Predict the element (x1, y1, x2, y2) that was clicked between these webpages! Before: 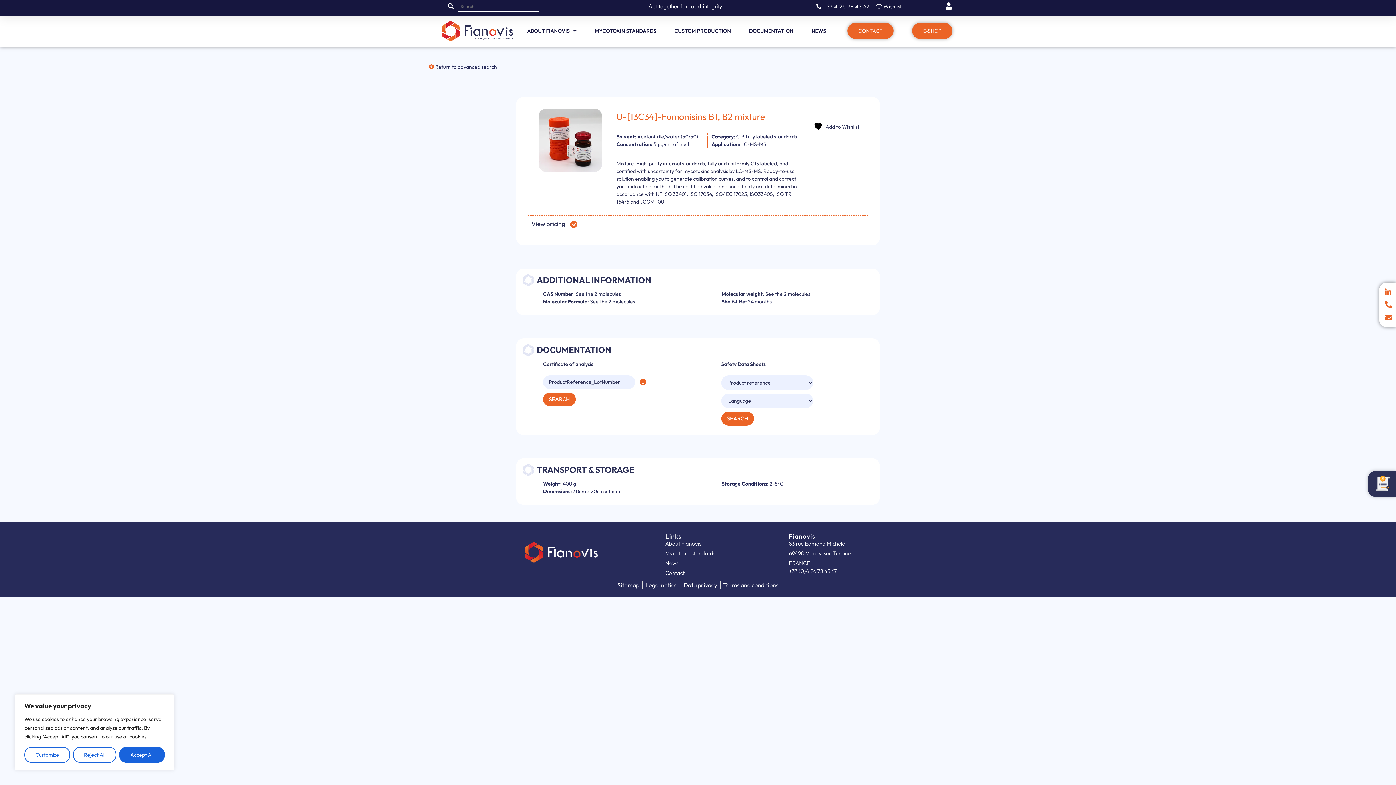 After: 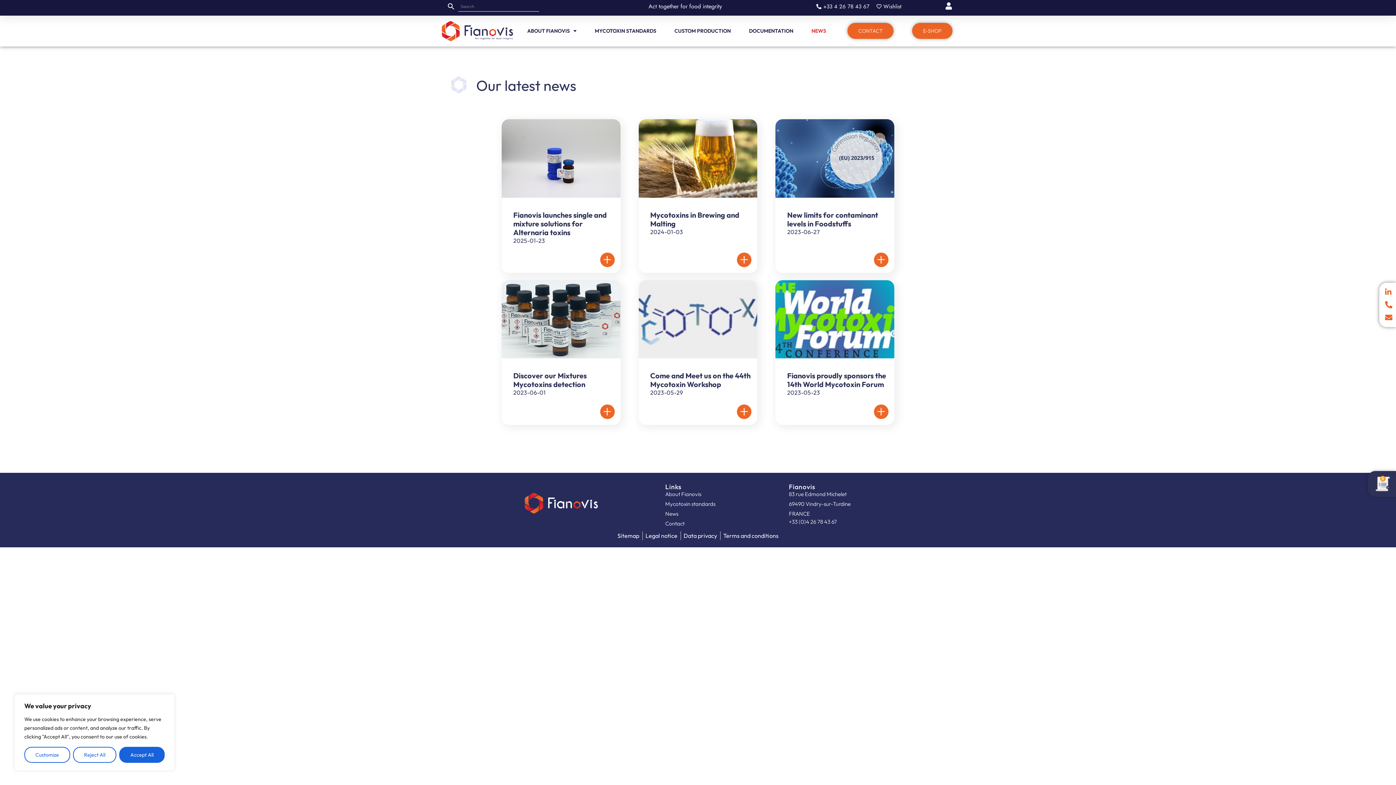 Action: bbox: (811, 22, 826, 39) label: NEWS